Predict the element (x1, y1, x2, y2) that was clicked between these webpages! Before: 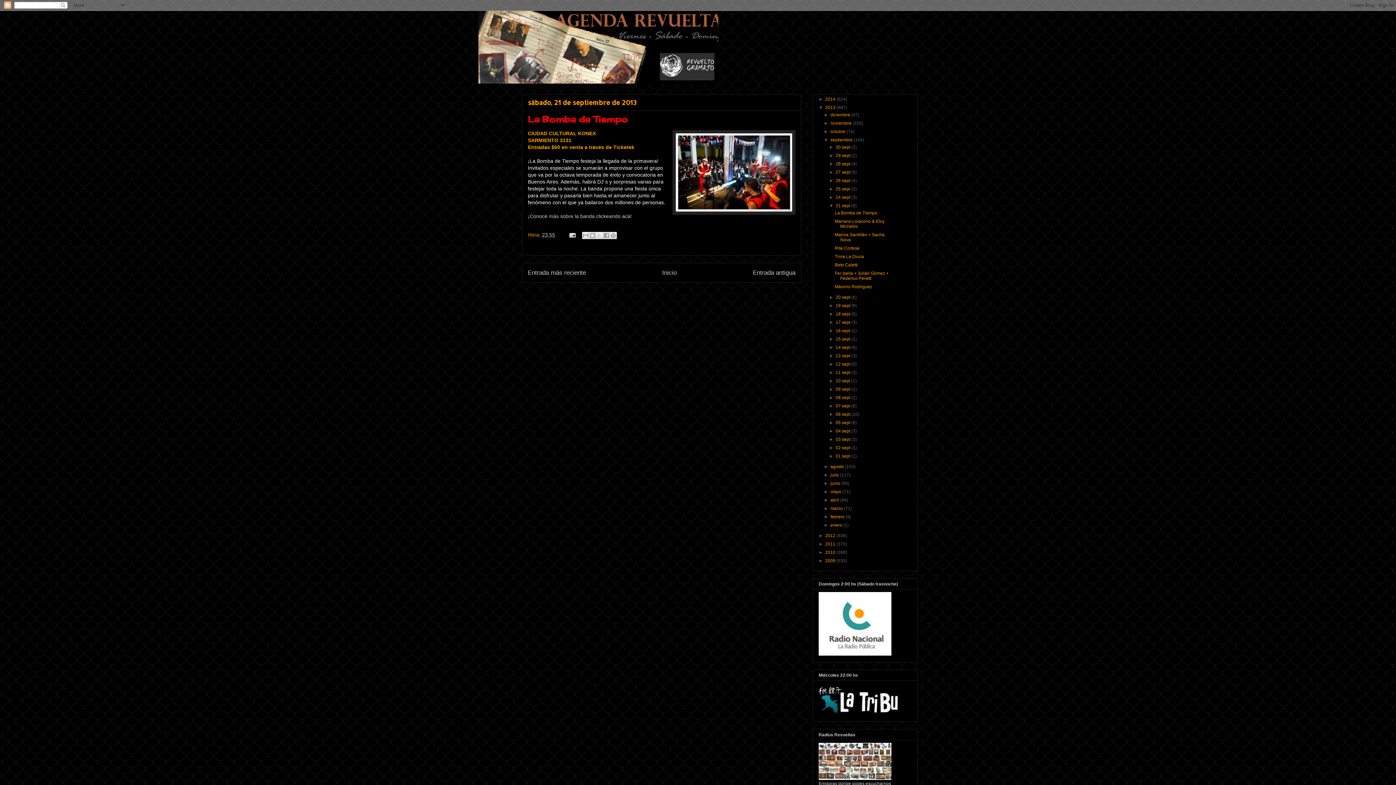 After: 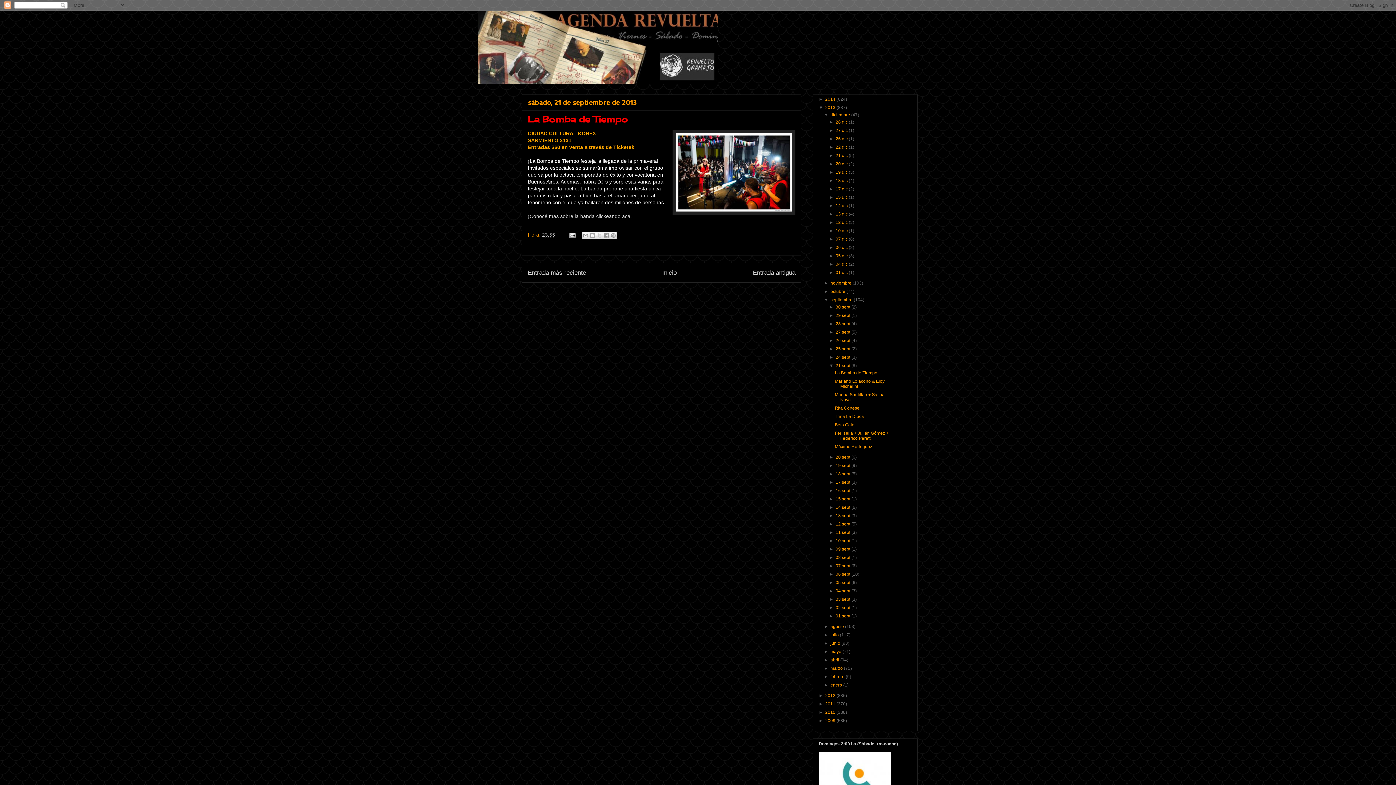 Action: bbox: (824, 112, 830, 117) label: ►  